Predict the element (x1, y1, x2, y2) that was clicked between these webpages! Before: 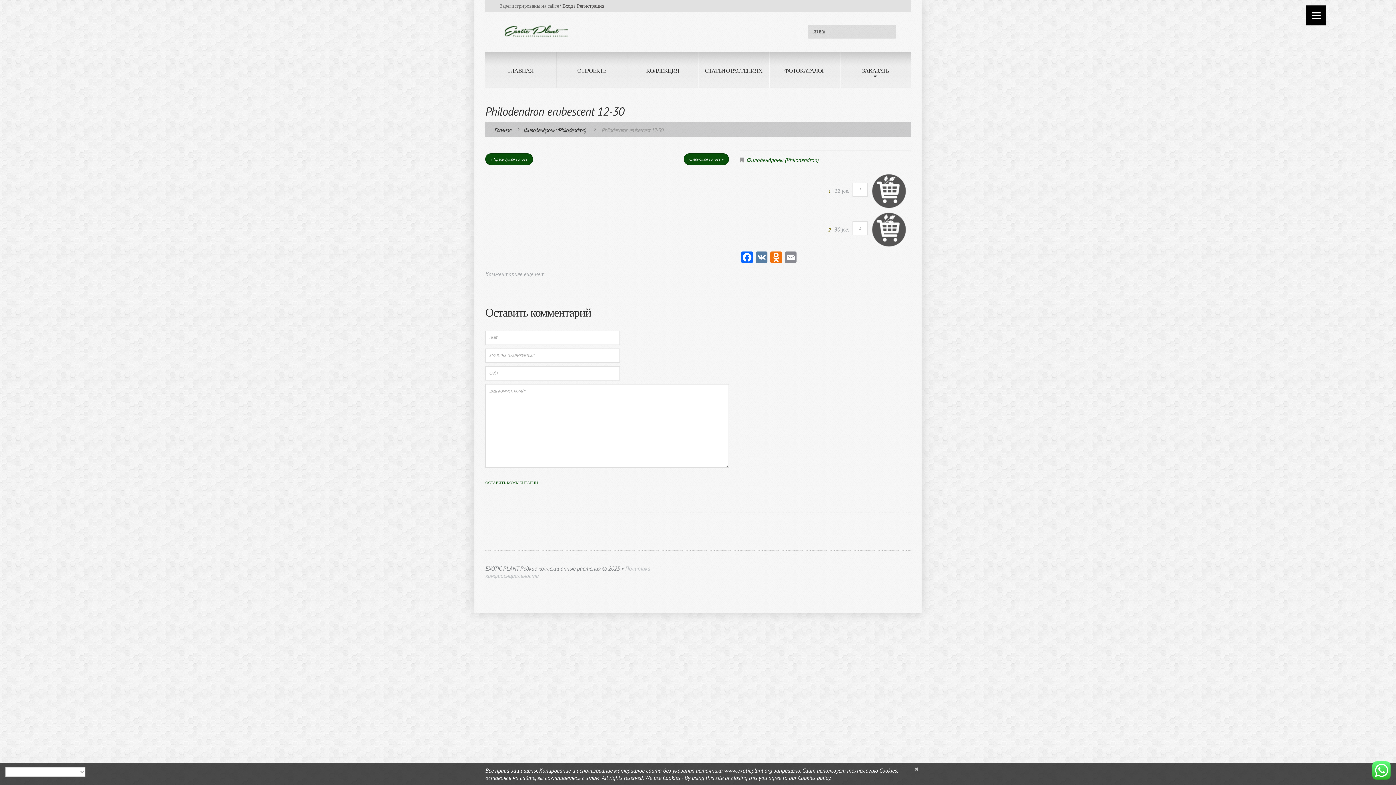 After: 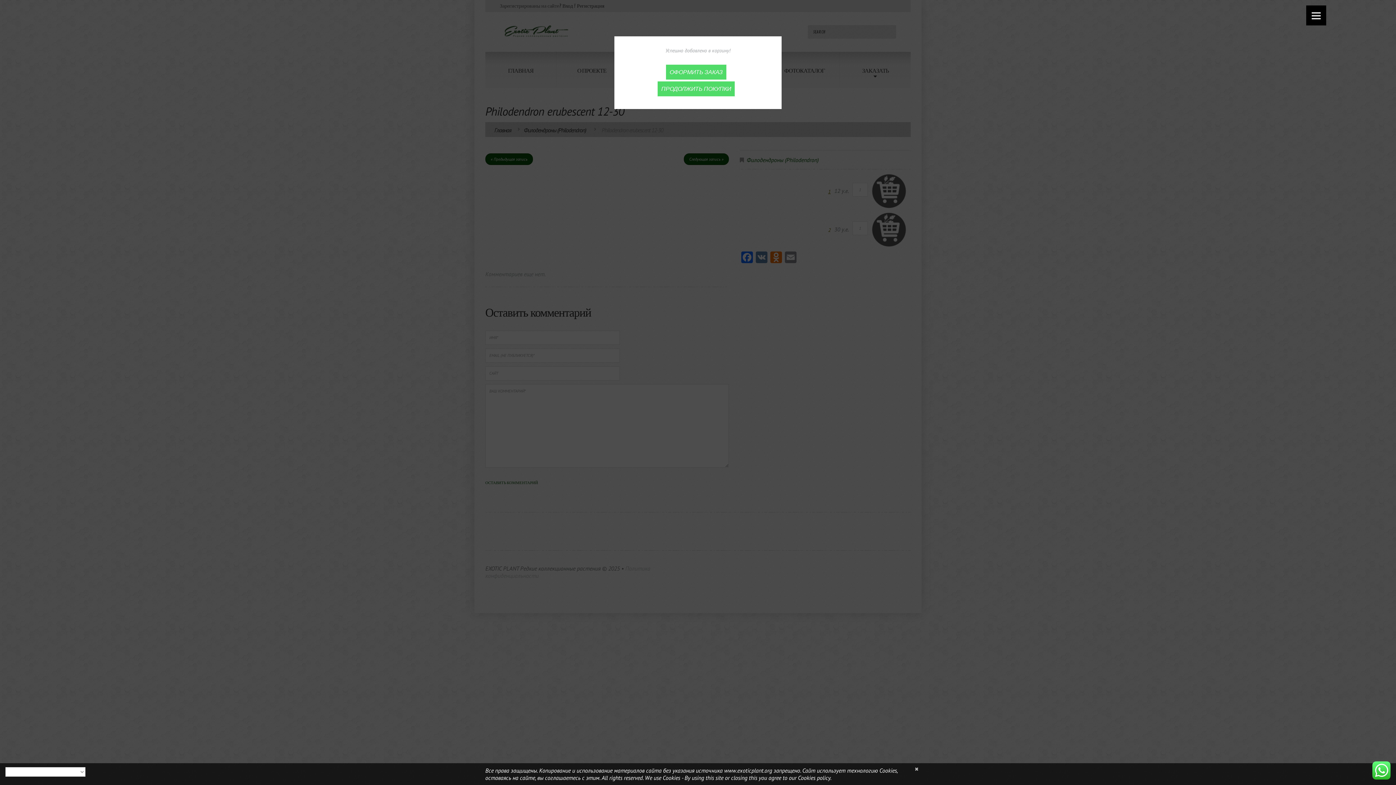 Action: label: 1 bbox: (828, 188, 830, 194)